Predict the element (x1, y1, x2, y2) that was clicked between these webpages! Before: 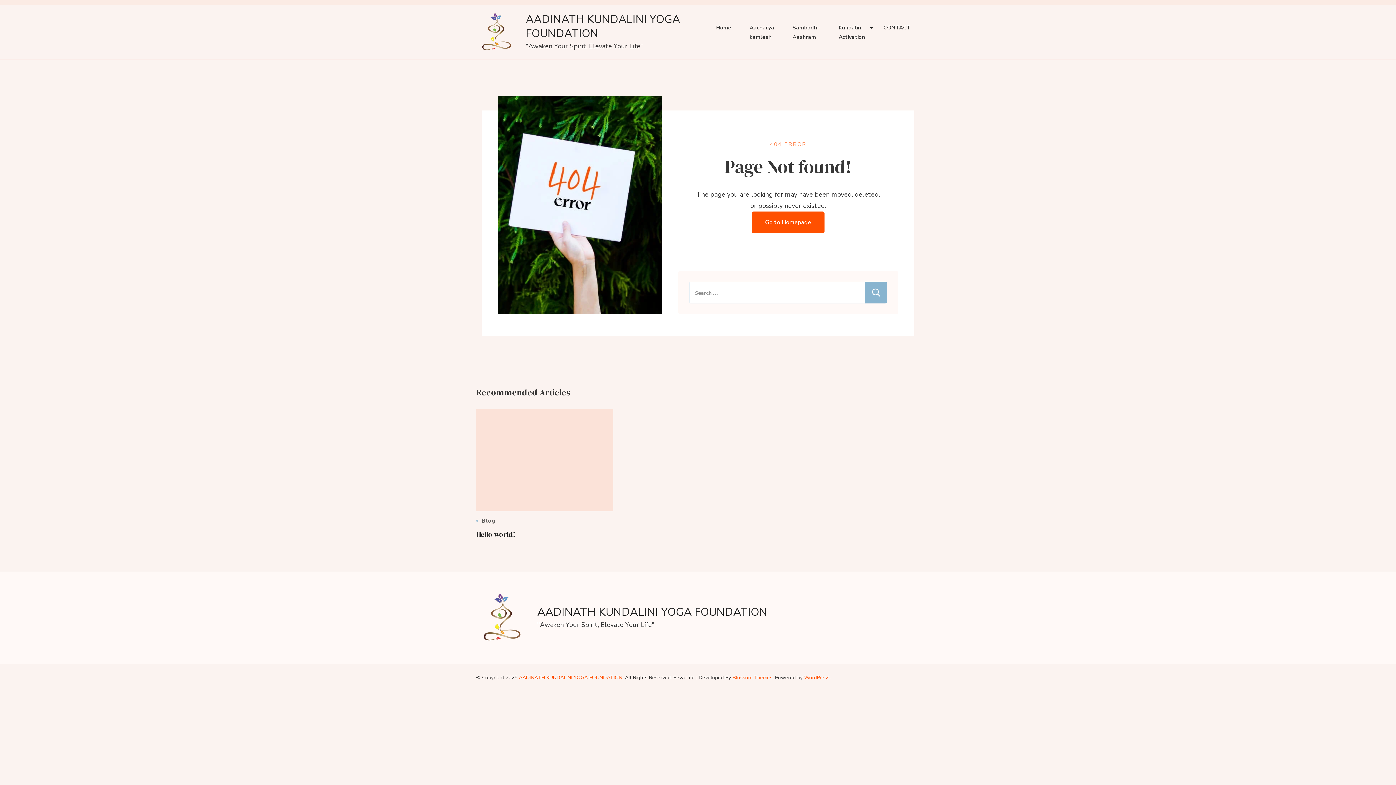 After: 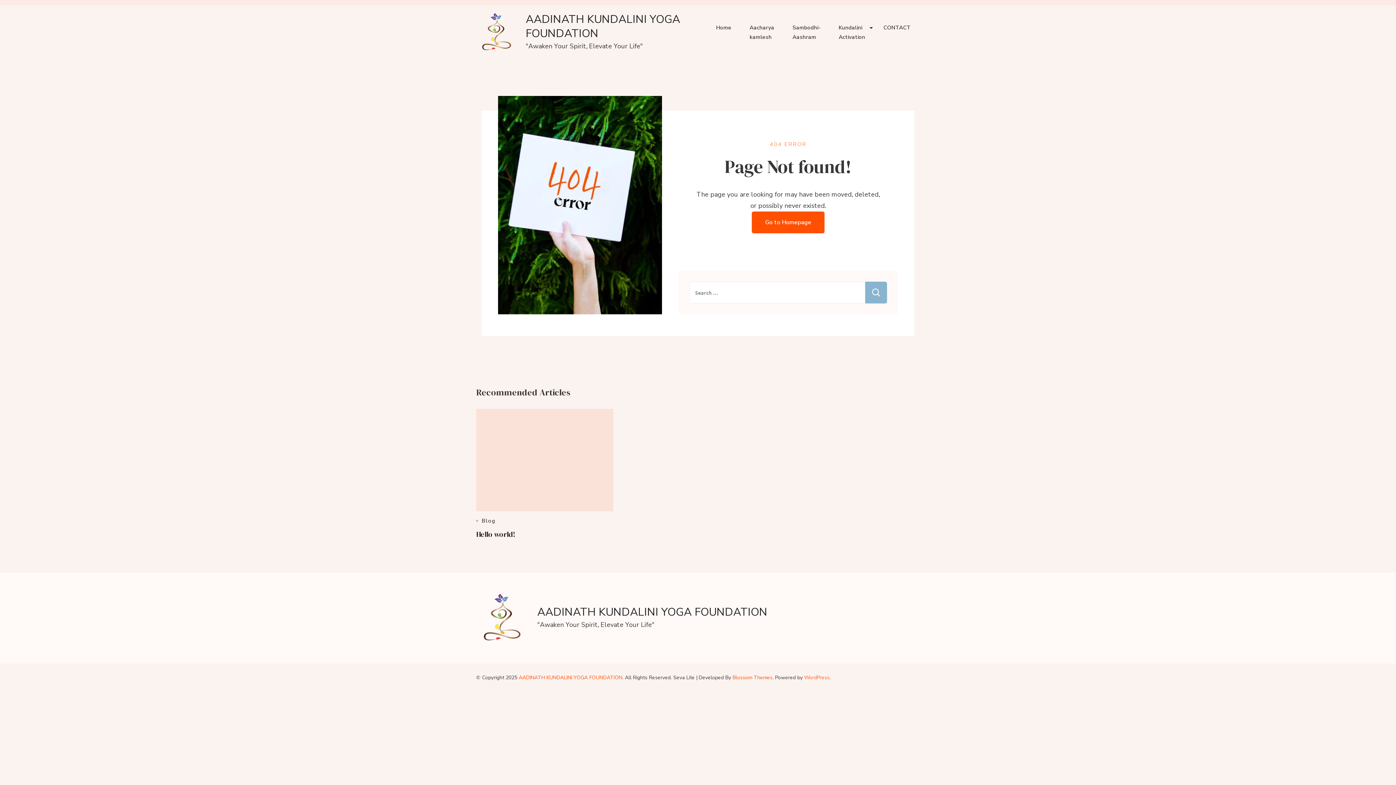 Action: label: WordPress bbox: (804, 674, 829, 681)